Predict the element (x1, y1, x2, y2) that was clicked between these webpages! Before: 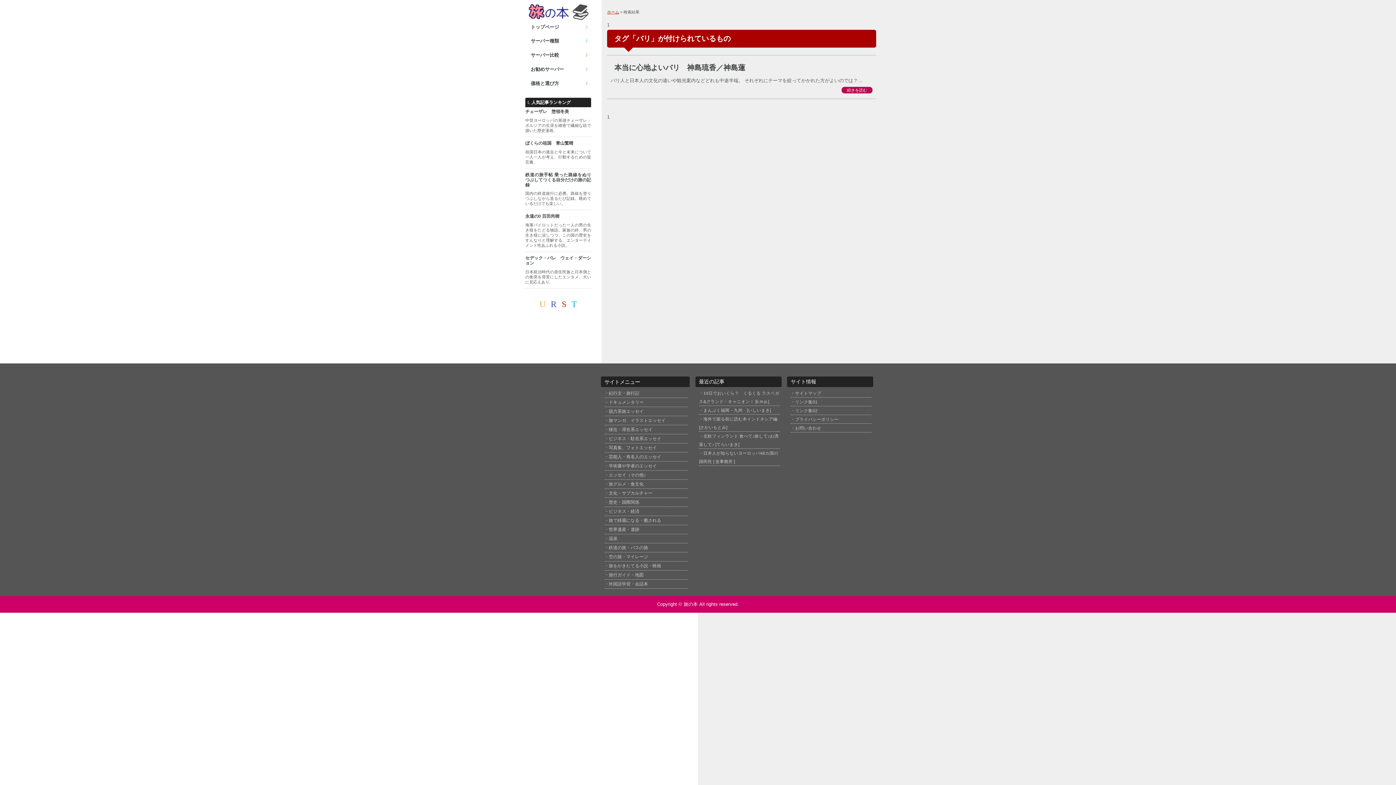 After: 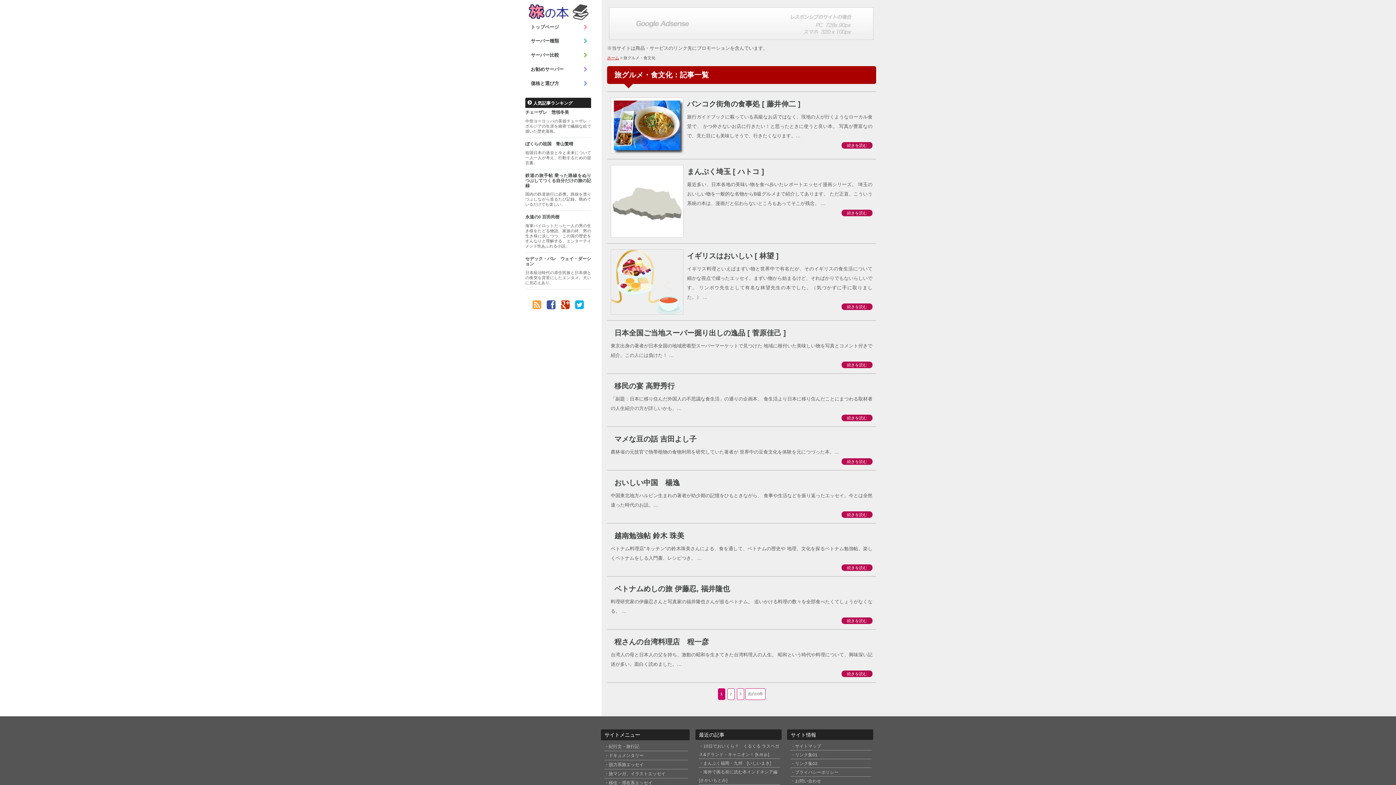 Action: label: 旅グルメ・食文化 bbox: (604, 480, 688, 488)